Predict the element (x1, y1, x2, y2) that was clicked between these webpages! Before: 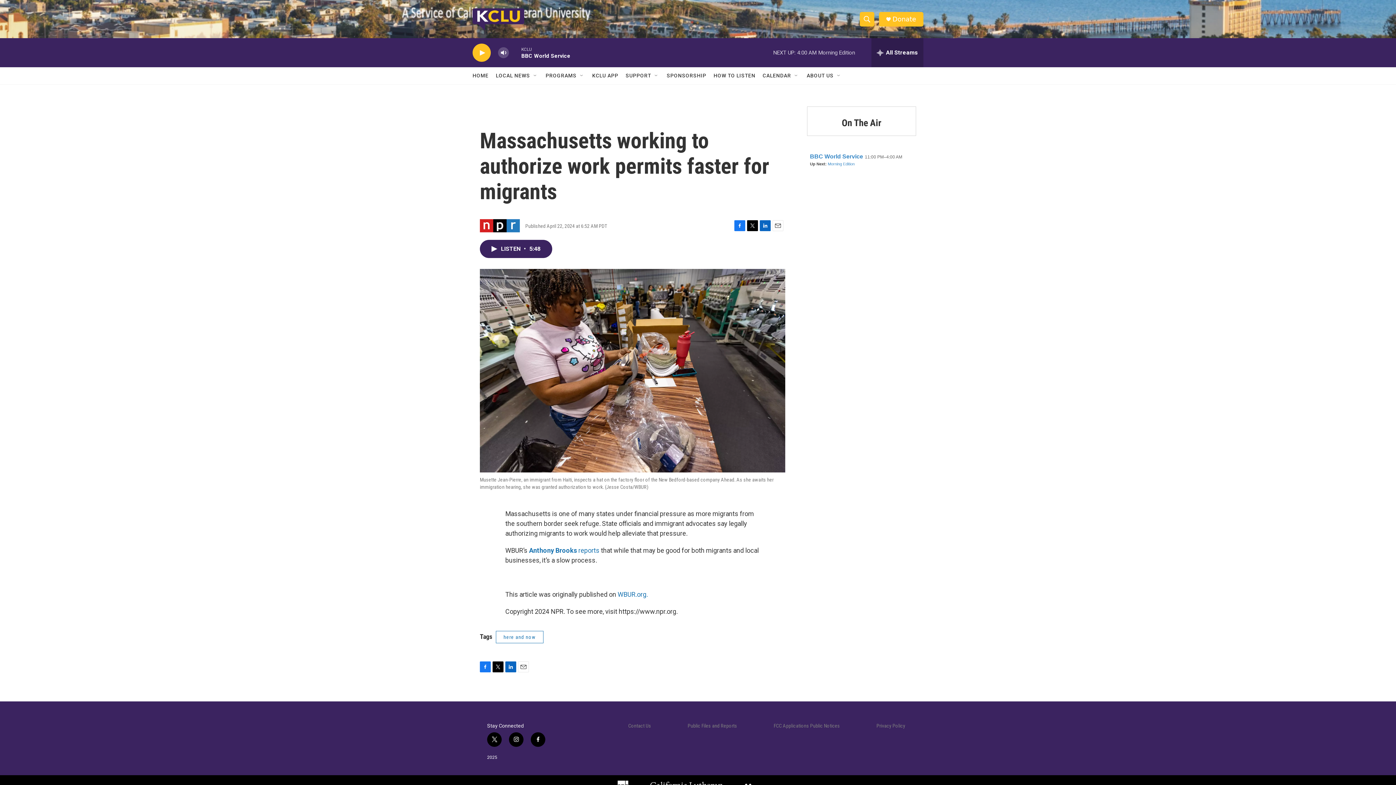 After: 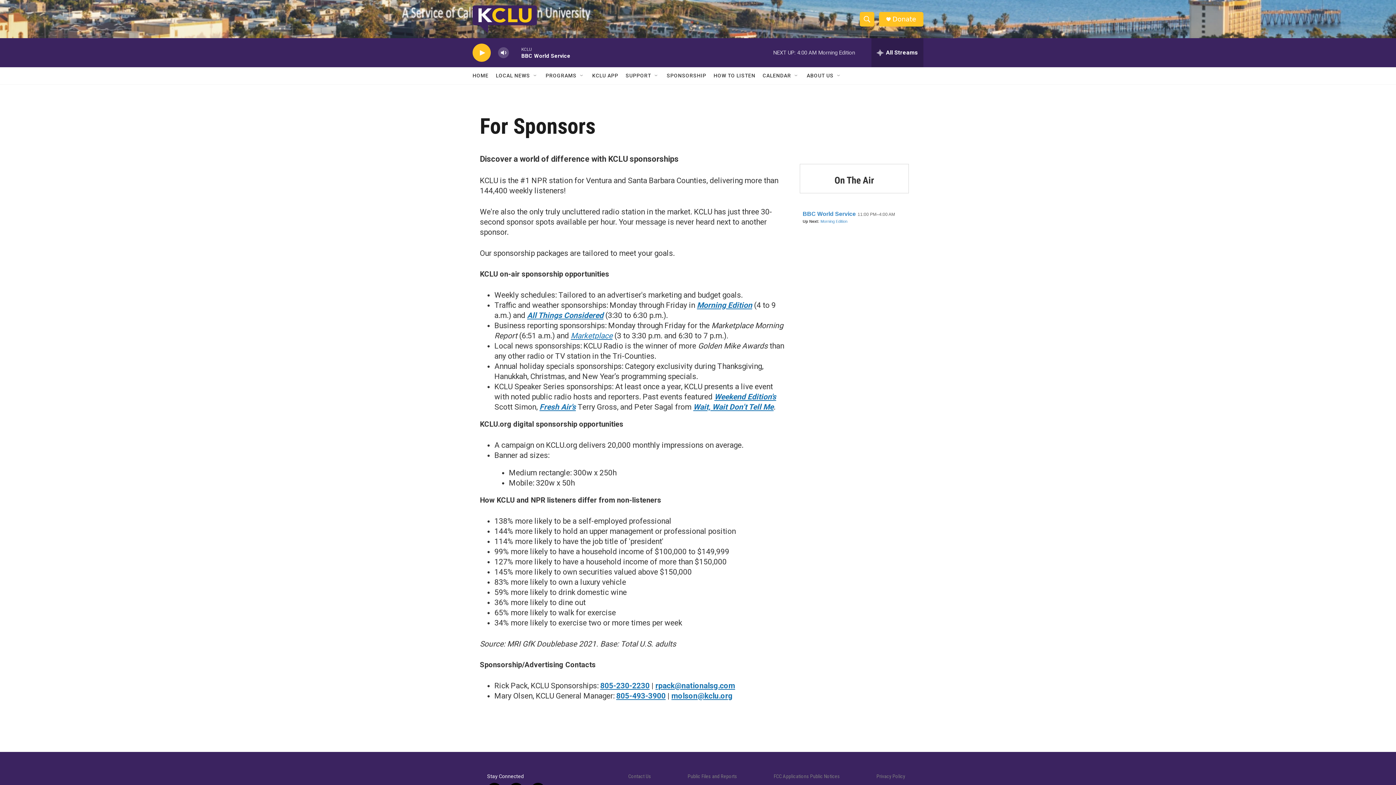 Action: label: SPONSORSHIP bbox: (666, 67, 706, 84)